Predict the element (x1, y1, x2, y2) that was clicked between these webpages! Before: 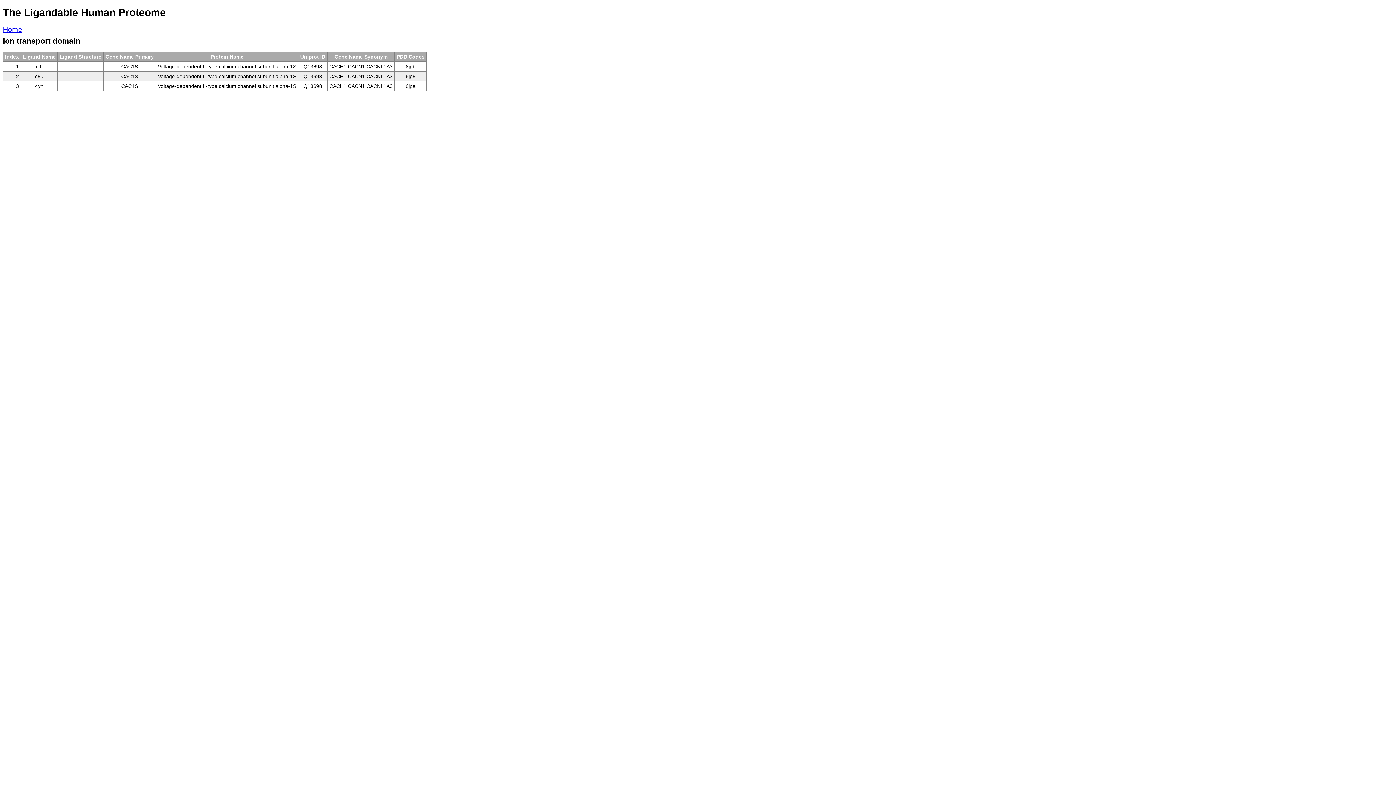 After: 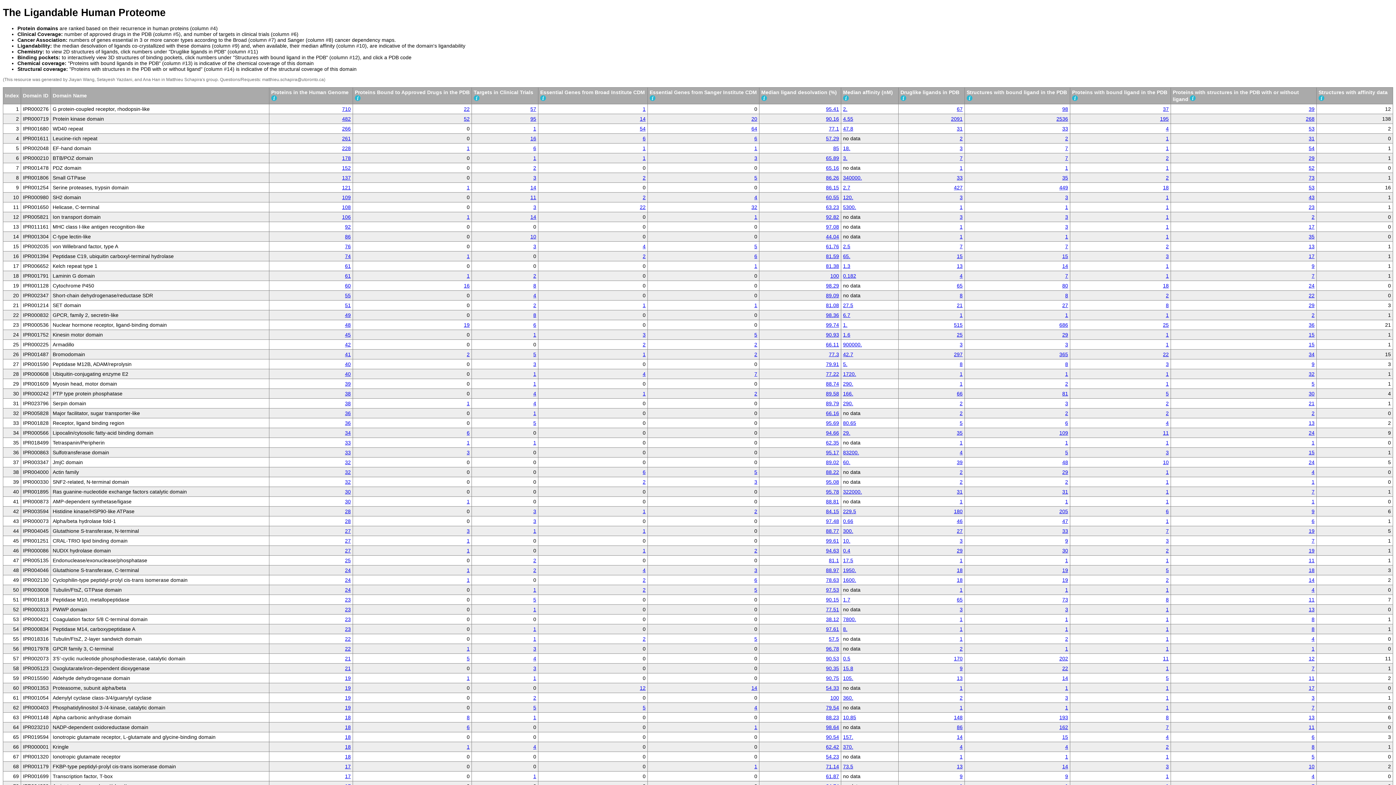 Action: label: Home bbox: (2, 25, 22, 33)